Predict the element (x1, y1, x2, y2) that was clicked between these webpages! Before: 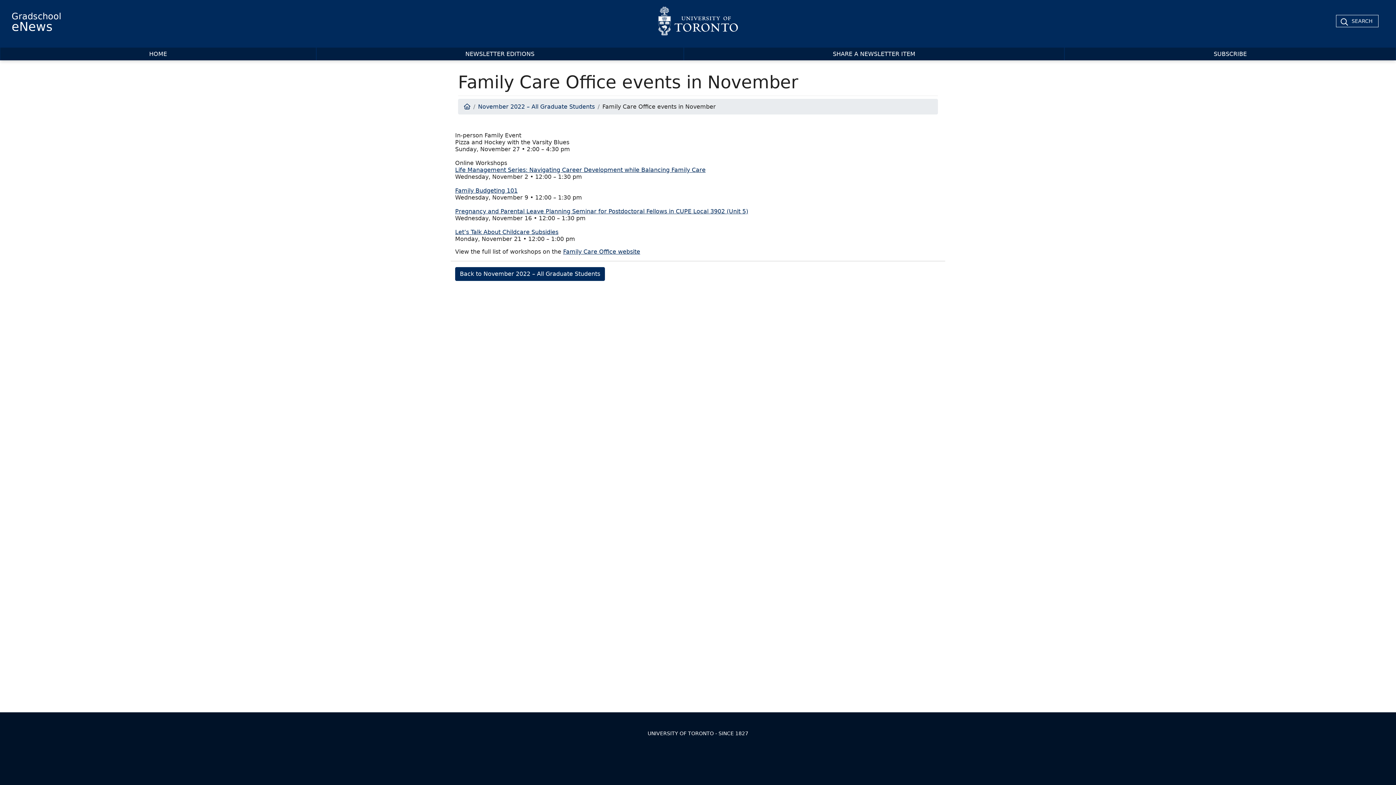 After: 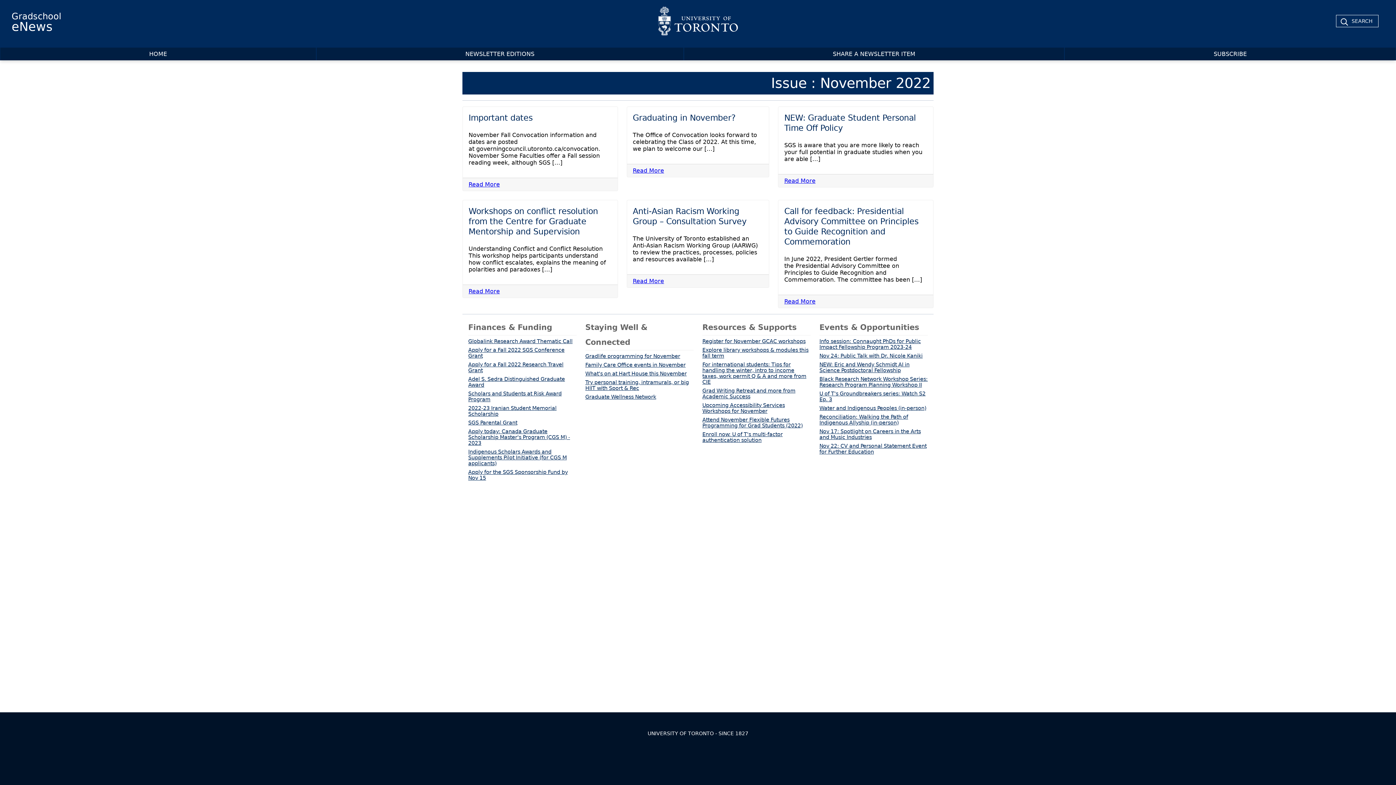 Action: label: November 2022 – All Graduate Students bbox: (478, 103, 594, 110)